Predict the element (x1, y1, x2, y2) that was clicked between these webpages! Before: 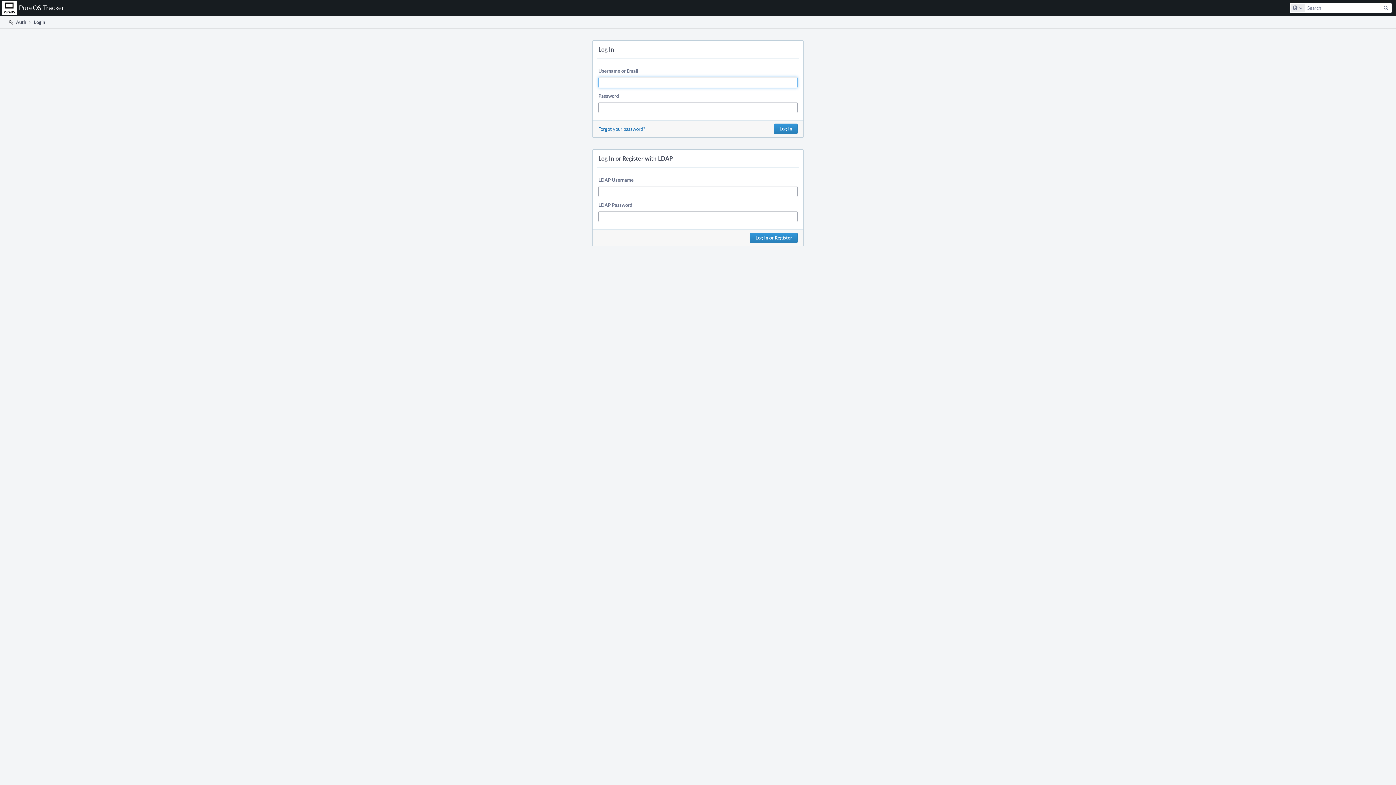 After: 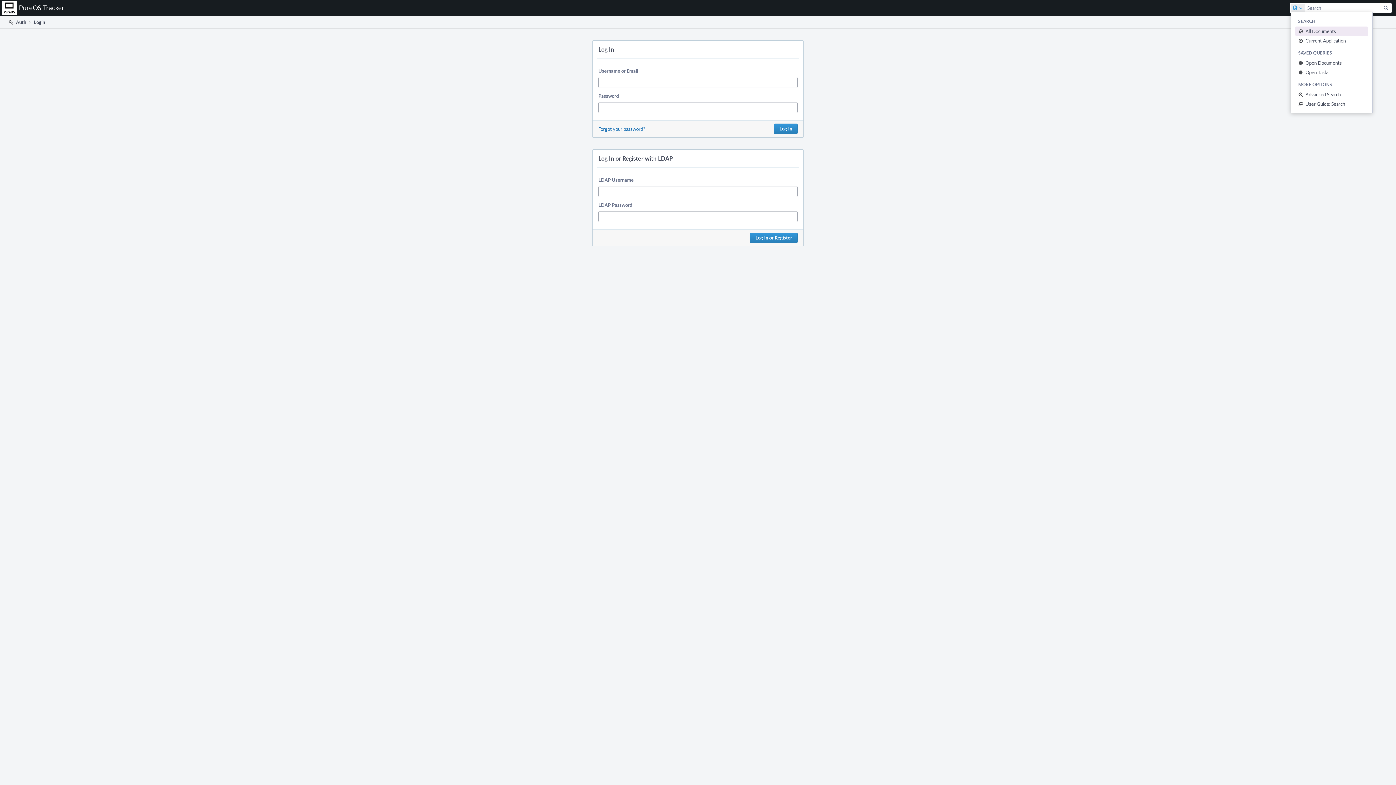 Action: label: Configure Global Search bbox: (1290, 3, 1305, 12)